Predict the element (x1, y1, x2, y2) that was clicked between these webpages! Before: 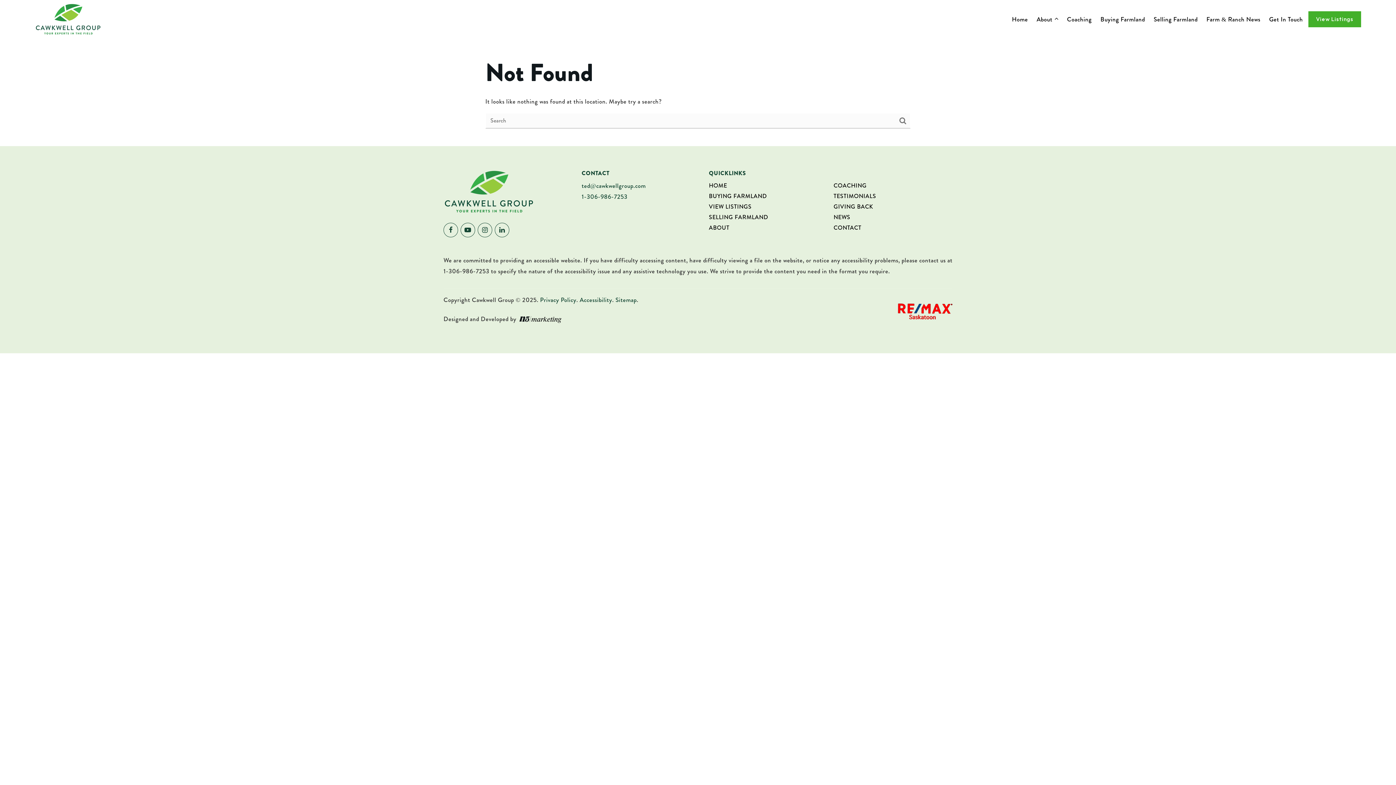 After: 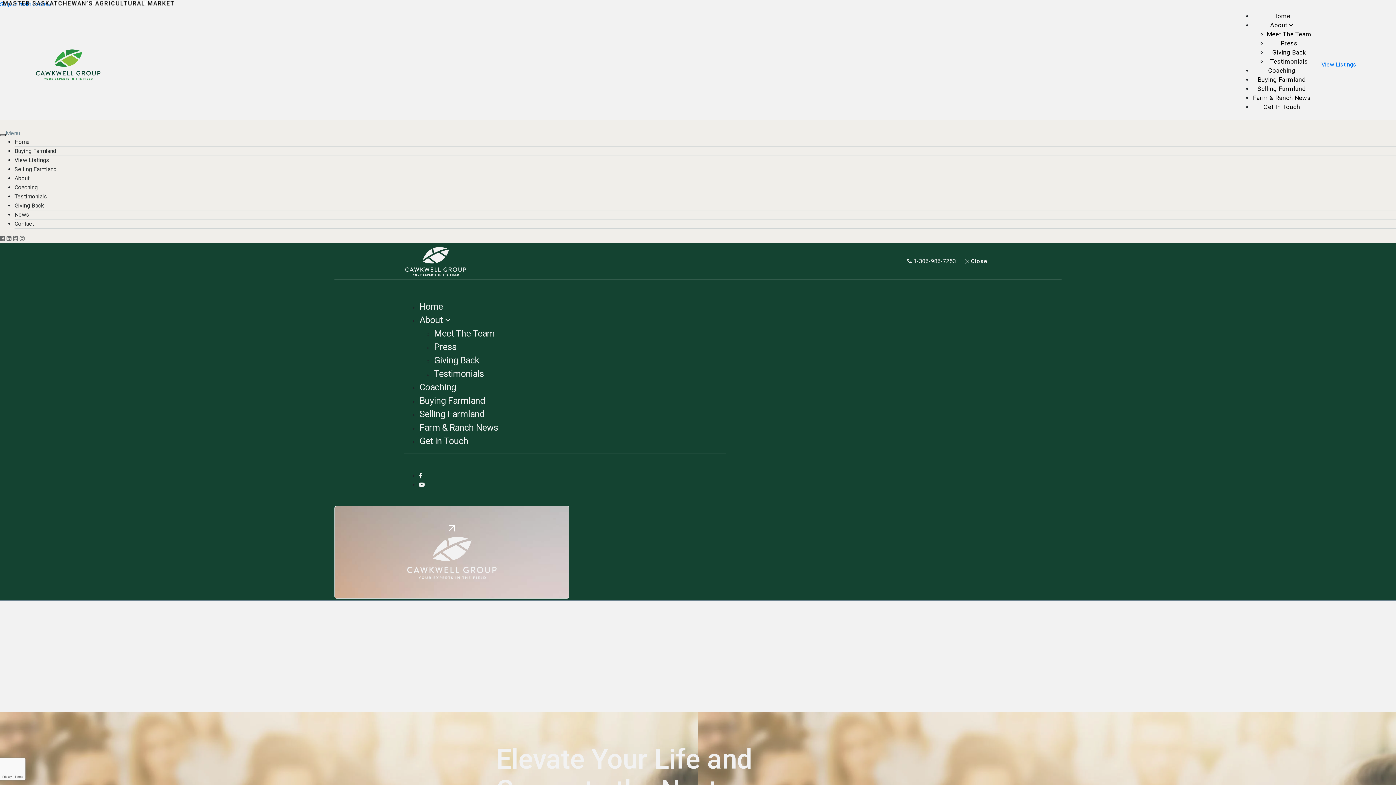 Action: bbox: (833, 180, 866, 190) label: COACHING